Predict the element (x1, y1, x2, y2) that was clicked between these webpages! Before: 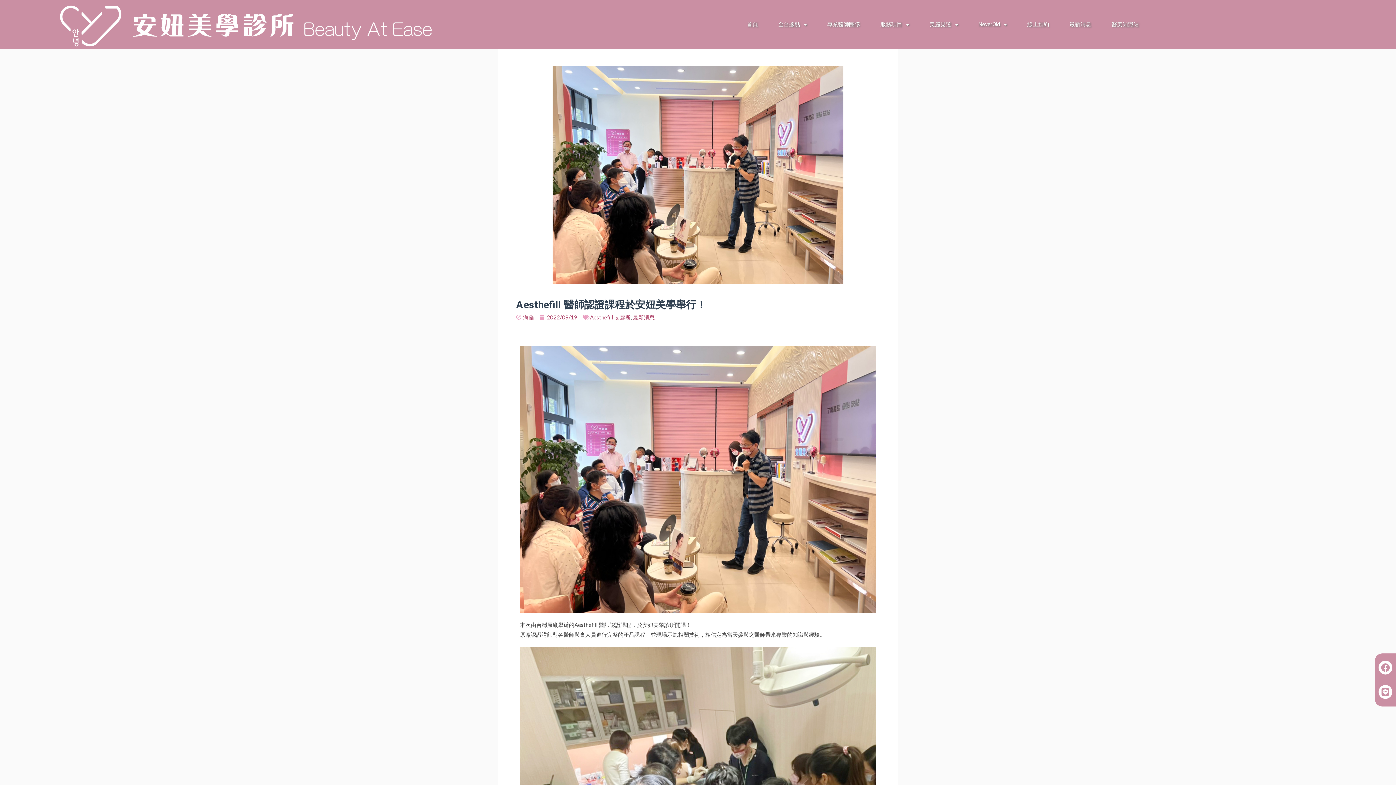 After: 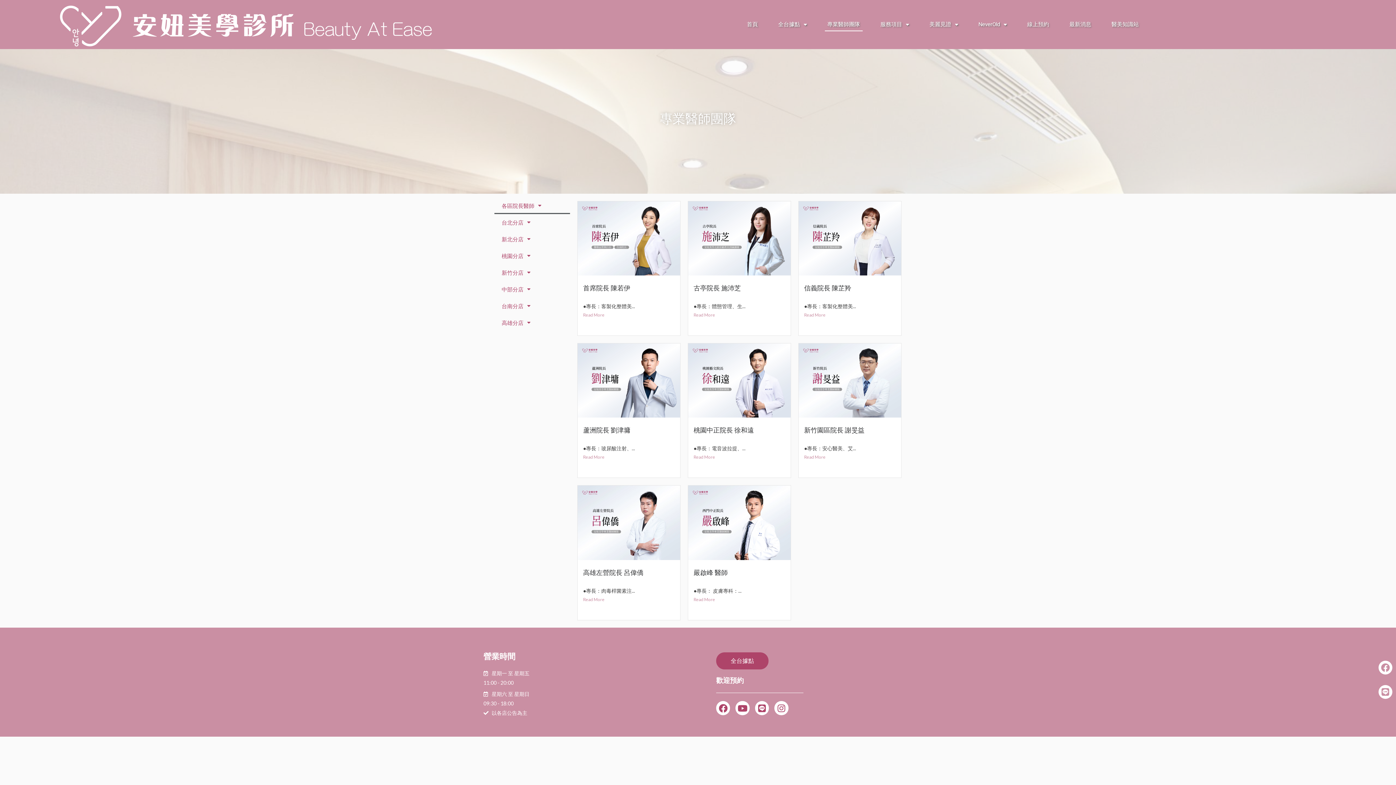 Action: label: 專業醫師團隊 bbox: (824, 17, 862, 31)